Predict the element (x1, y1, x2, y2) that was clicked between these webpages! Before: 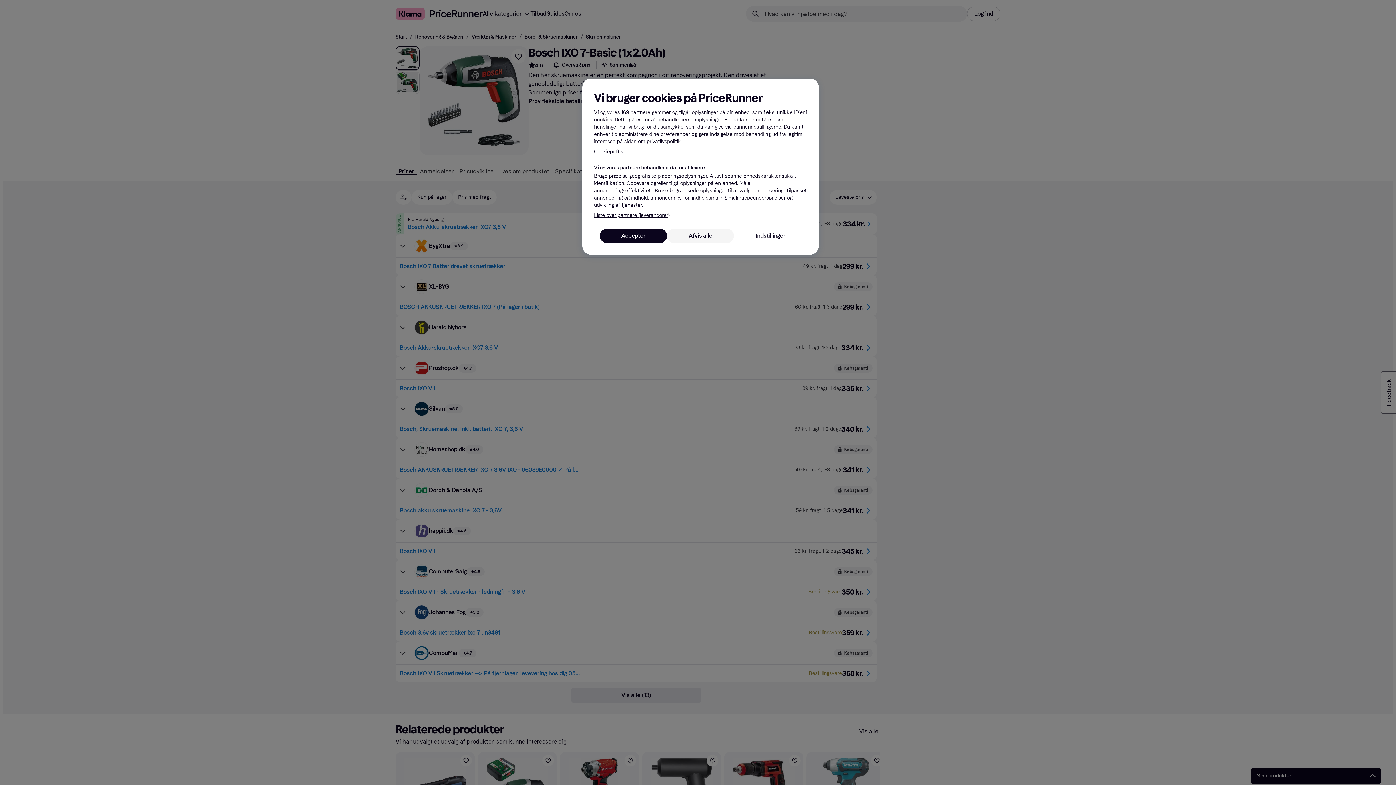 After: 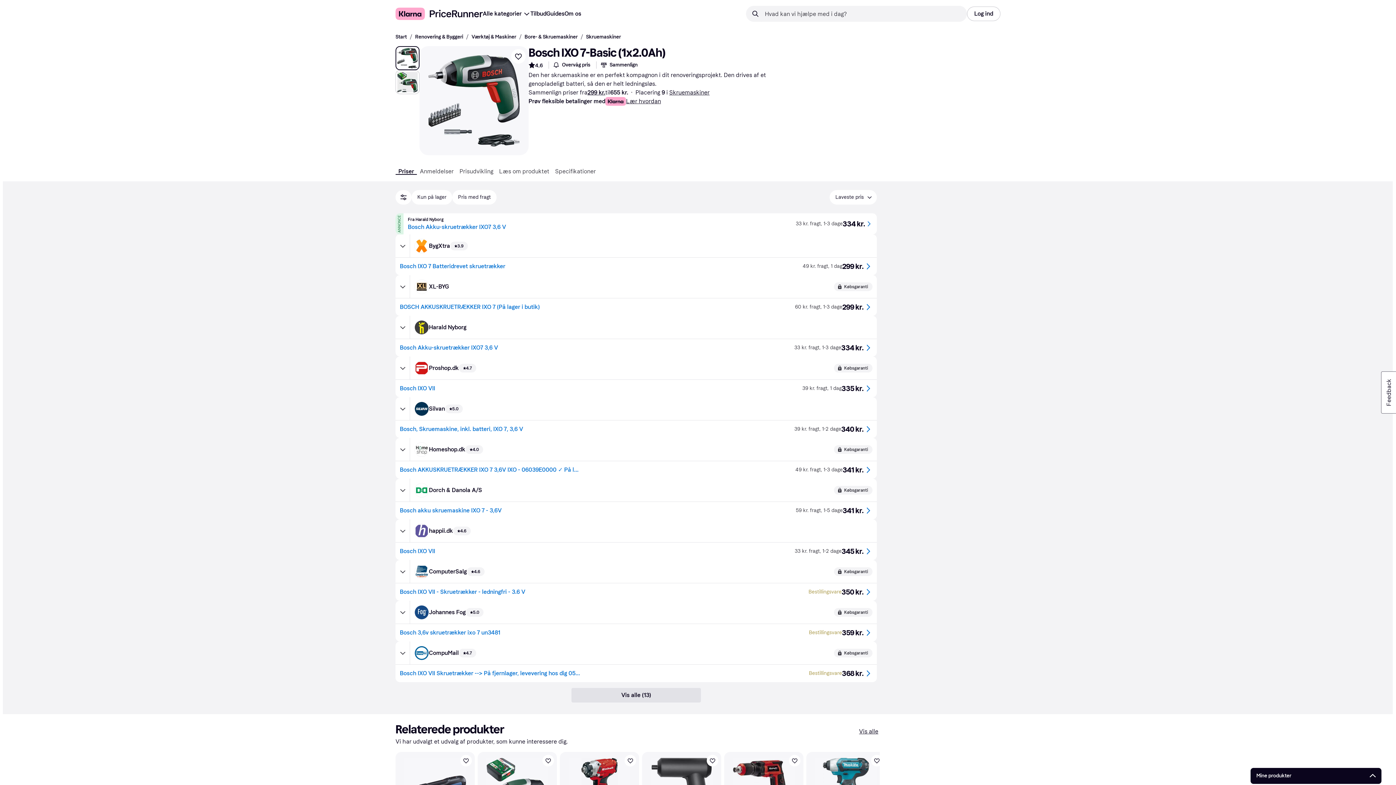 Action: label: Accepter bbox: (600, 228, 667, 243)